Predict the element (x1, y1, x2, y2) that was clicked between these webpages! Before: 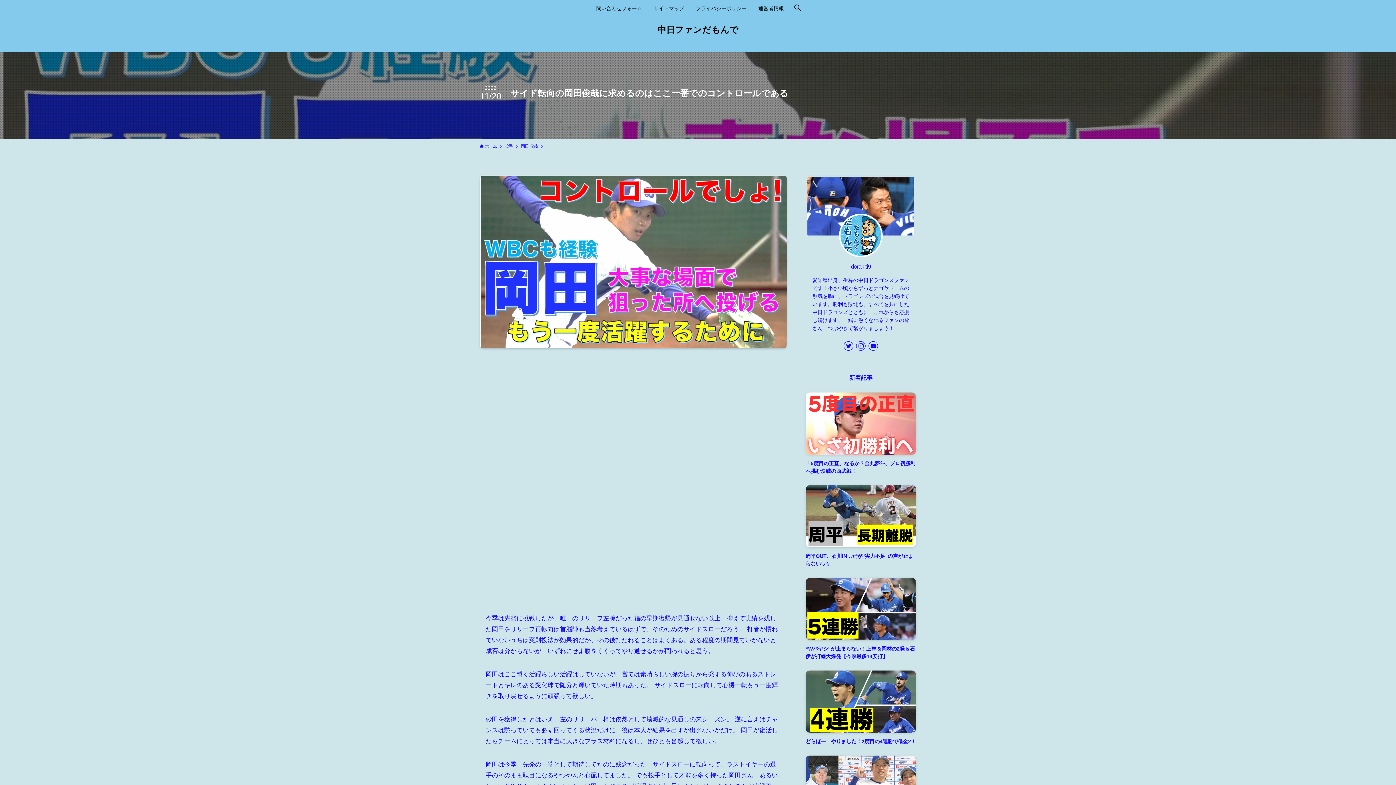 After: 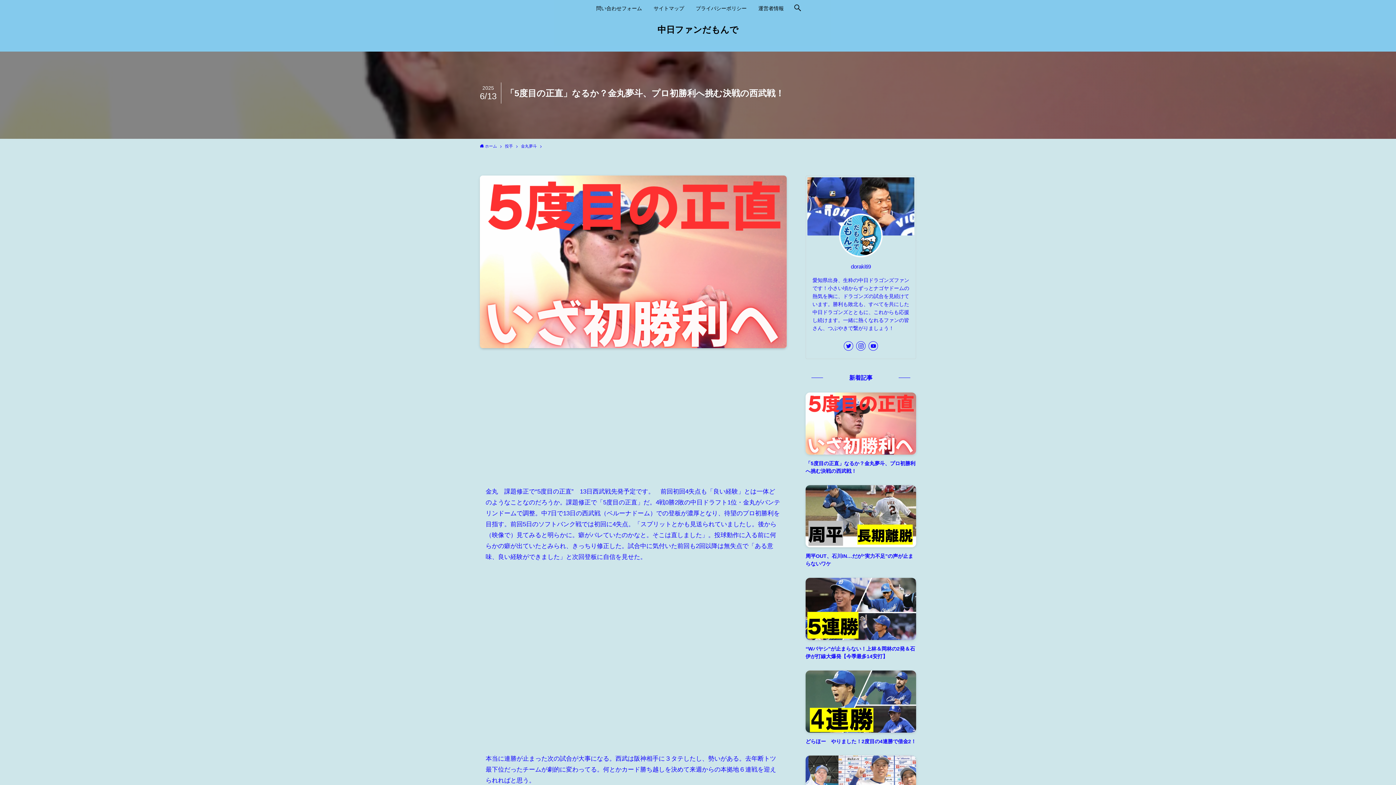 Action: bbox: (805, 392, 916, 475) label: 「5度目の正直」なるか？金丸夢斗、プロ初勝利へ挑む決戦の西武戦！